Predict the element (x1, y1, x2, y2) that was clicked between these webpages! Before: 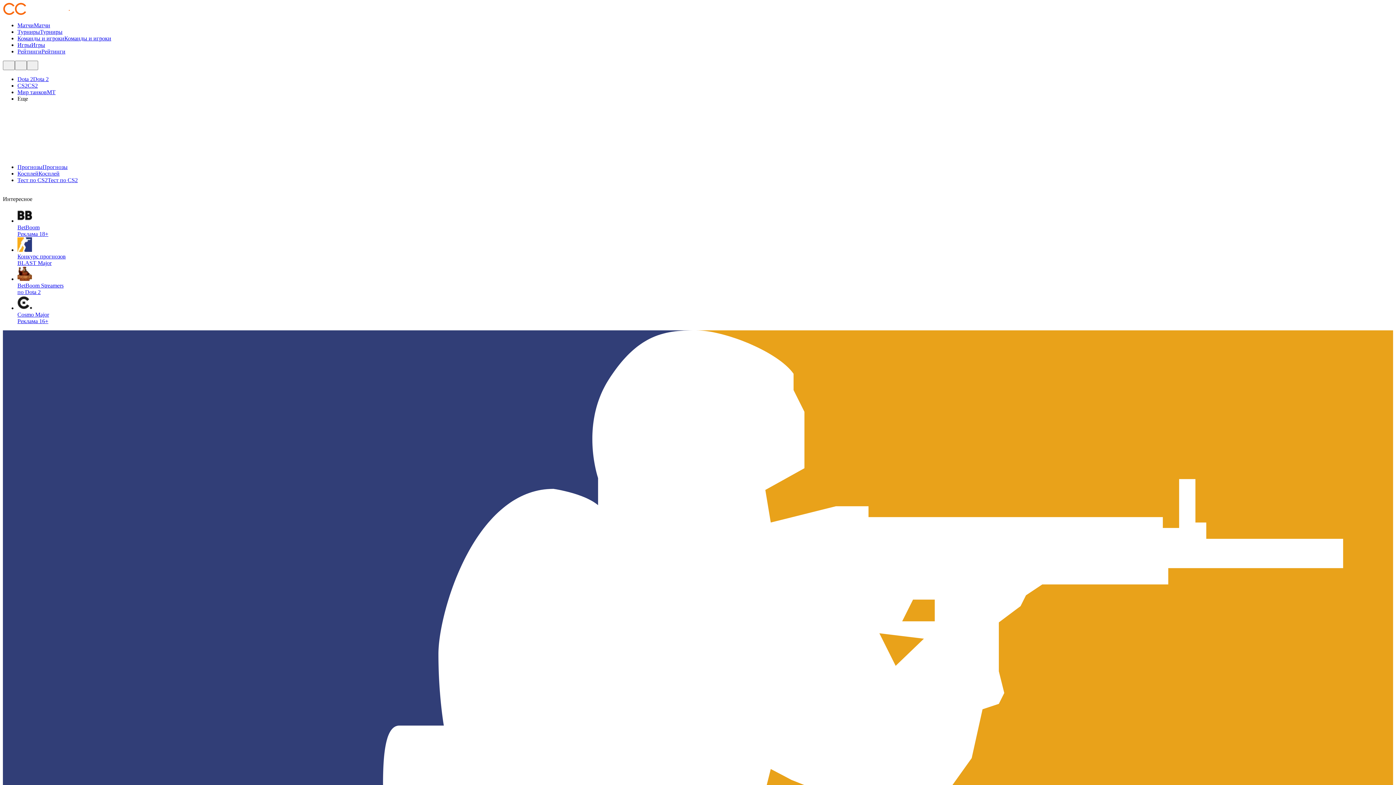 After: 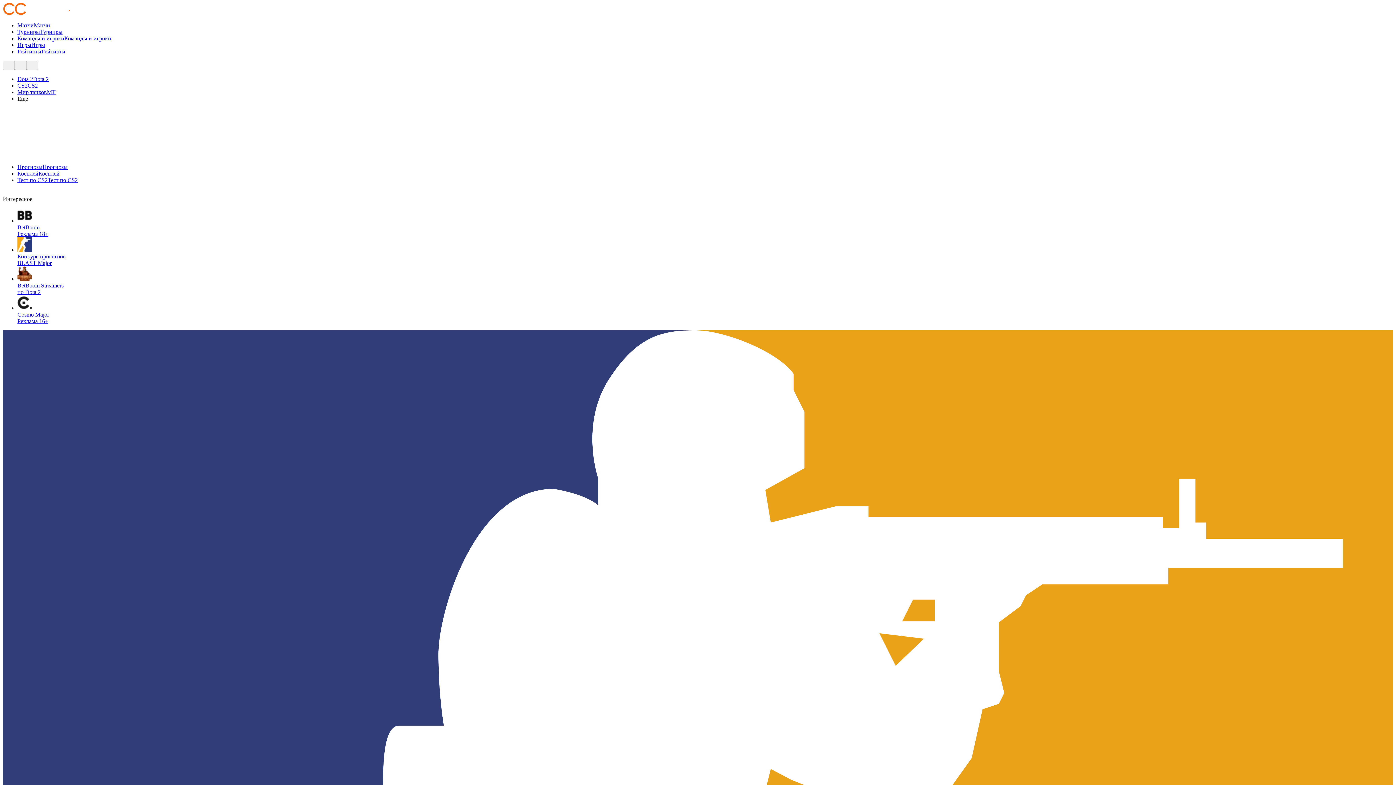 Action: label: BetBoom
Реклама 18+ bbox: (17, 217, 1393, 237)